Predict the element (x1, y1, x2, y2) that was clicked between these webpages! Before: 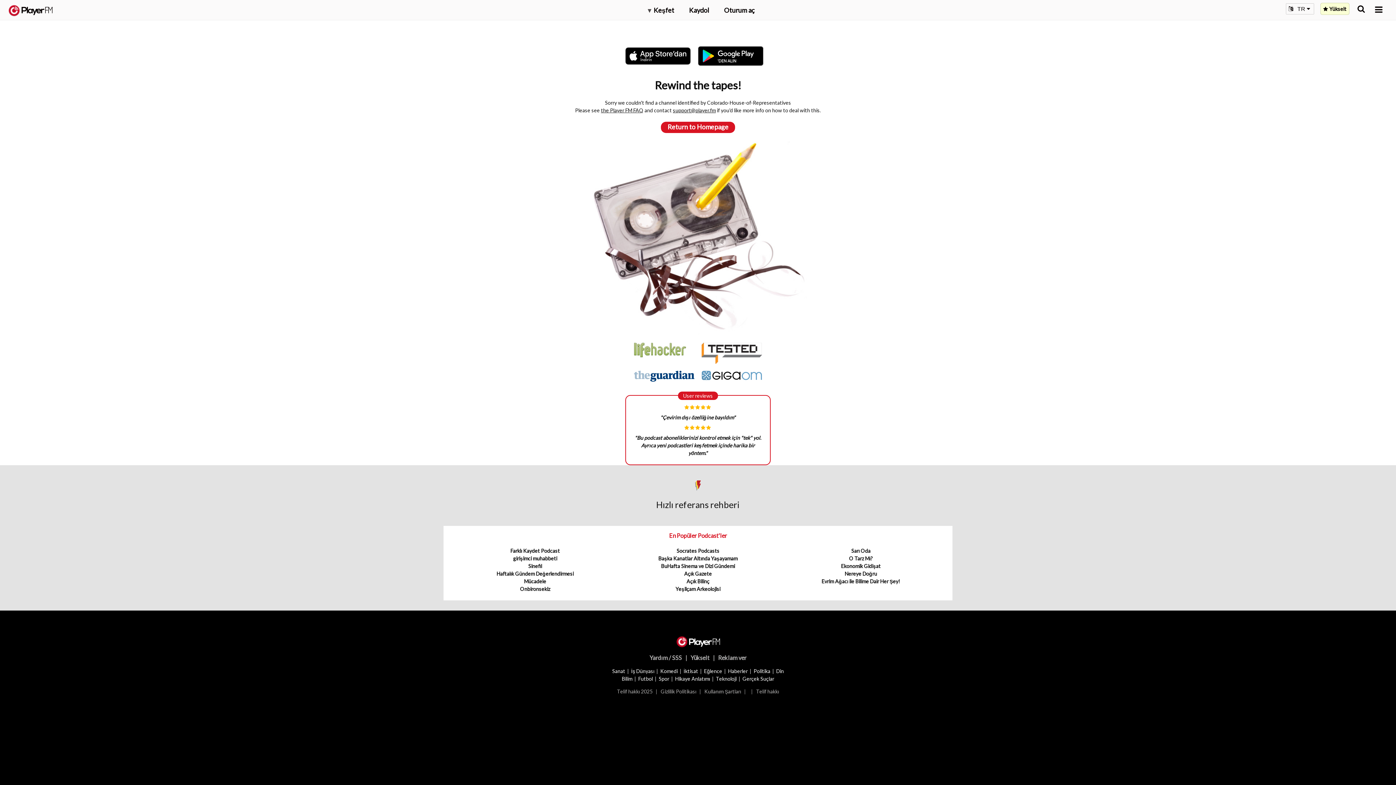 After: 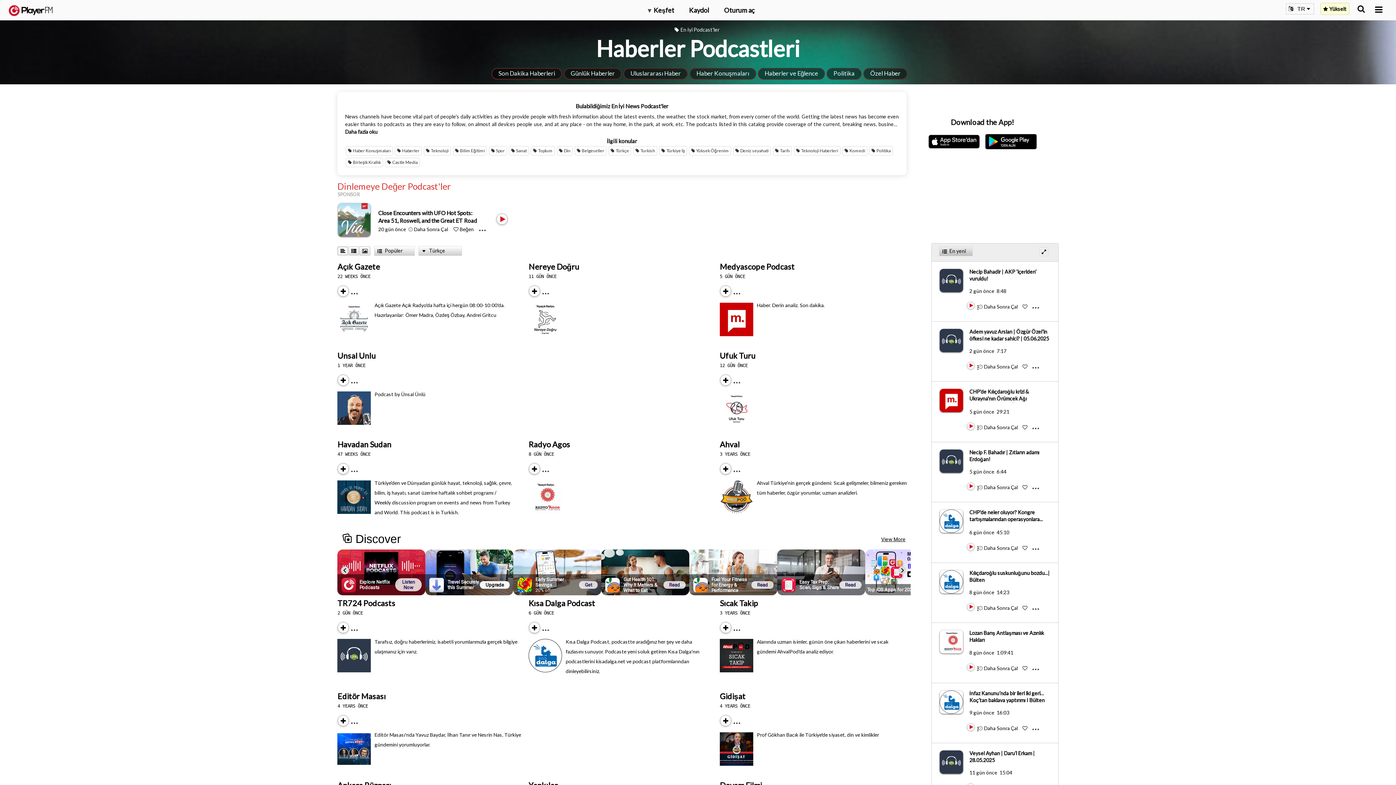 Action: bbox: (728, 668, 747, 674) label: Haberler